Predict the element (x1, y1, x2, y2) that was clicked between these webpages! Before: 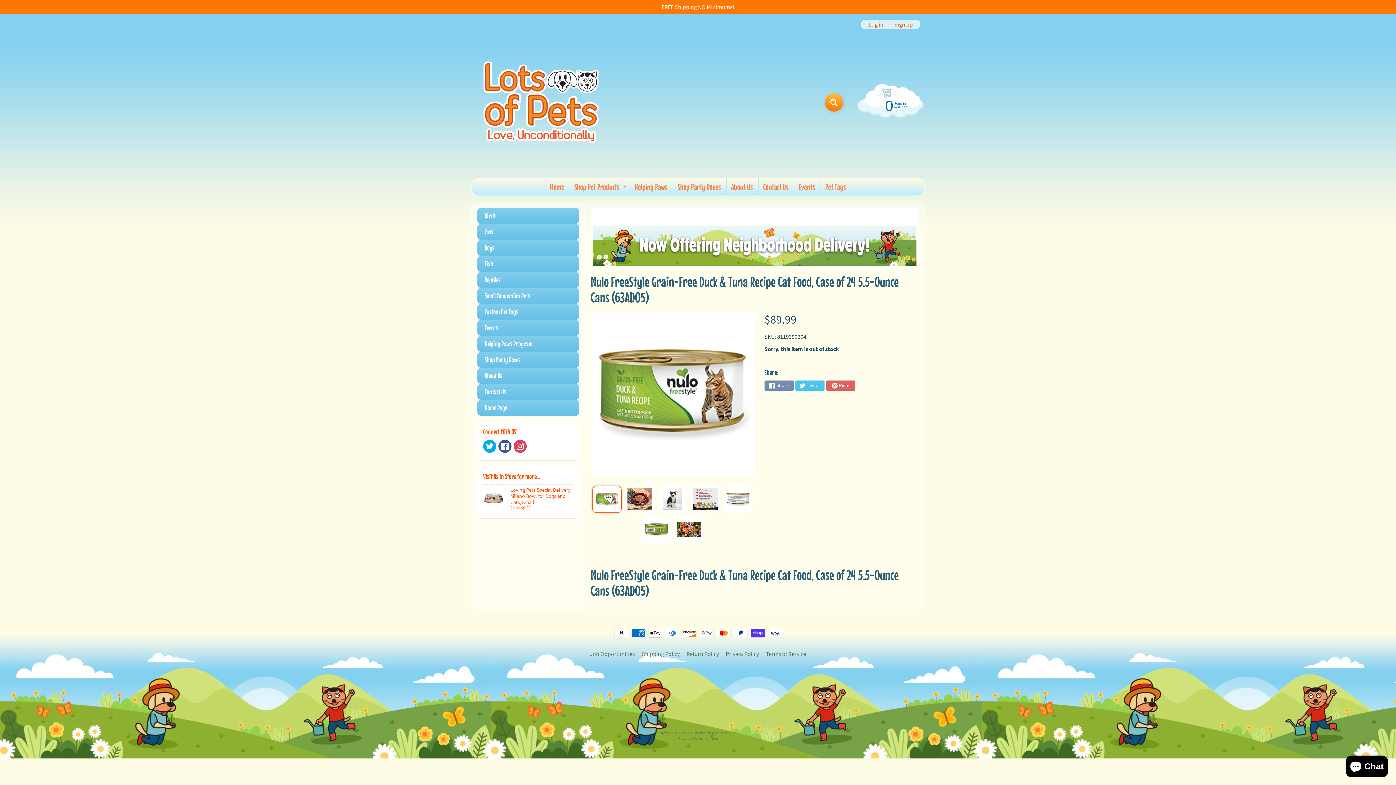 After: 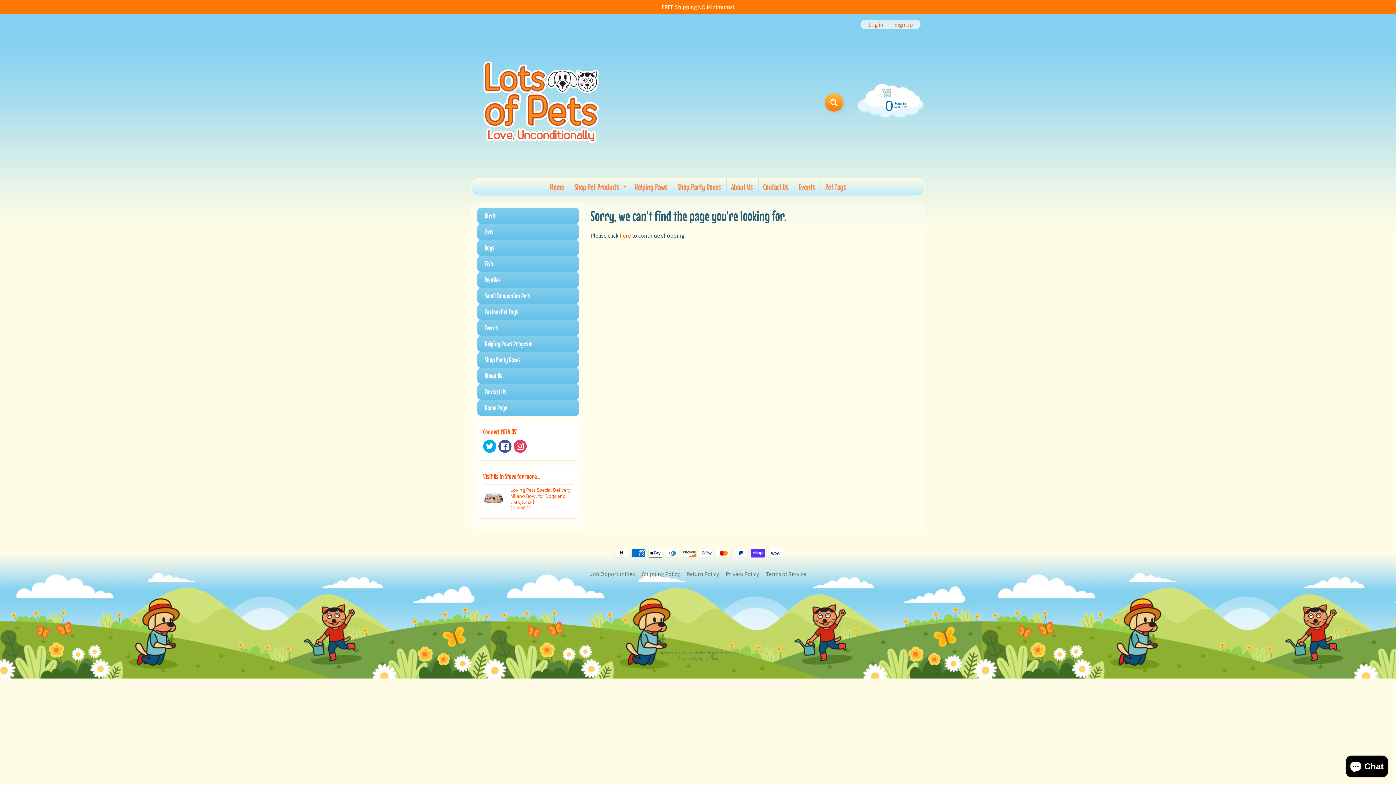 Action: label: Pet Tags bbox: (821, 178, 850, 195)